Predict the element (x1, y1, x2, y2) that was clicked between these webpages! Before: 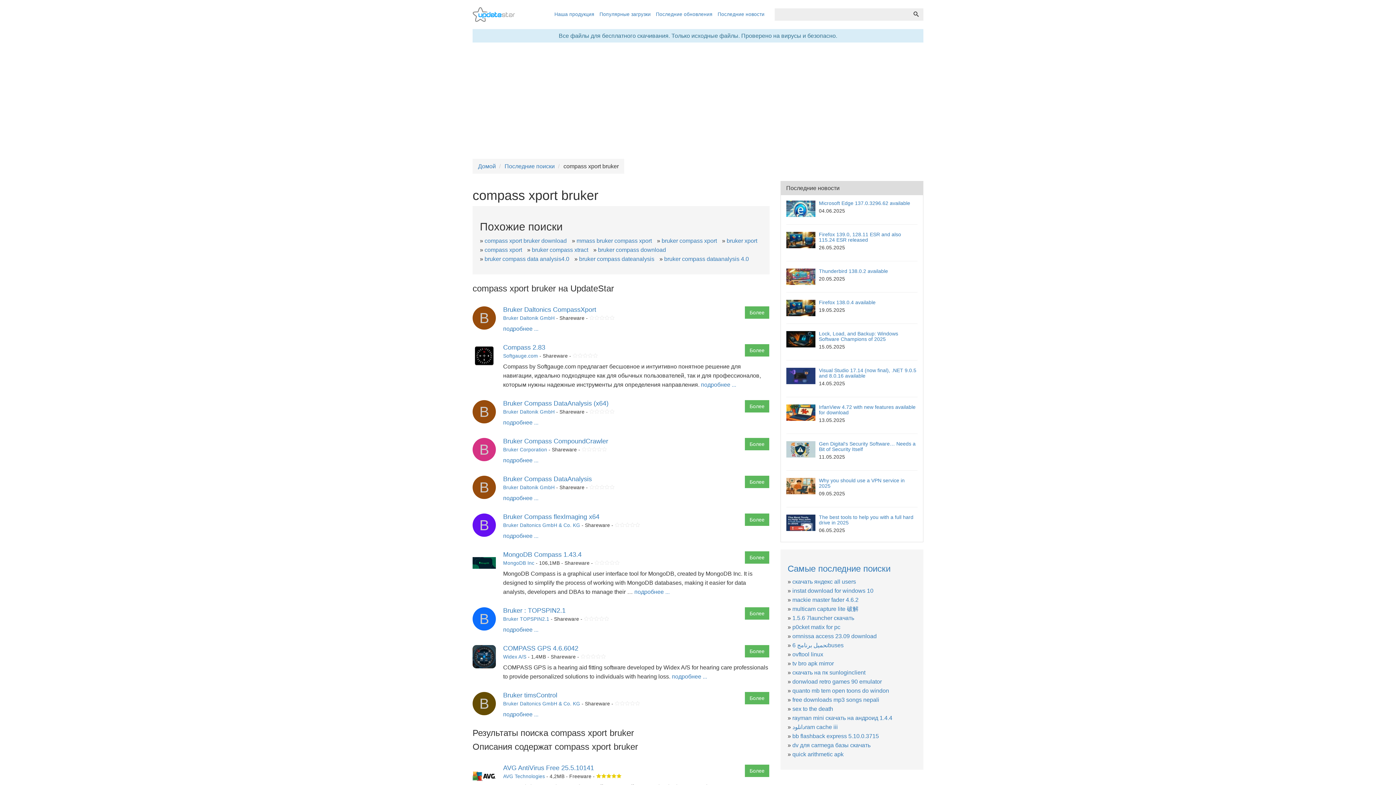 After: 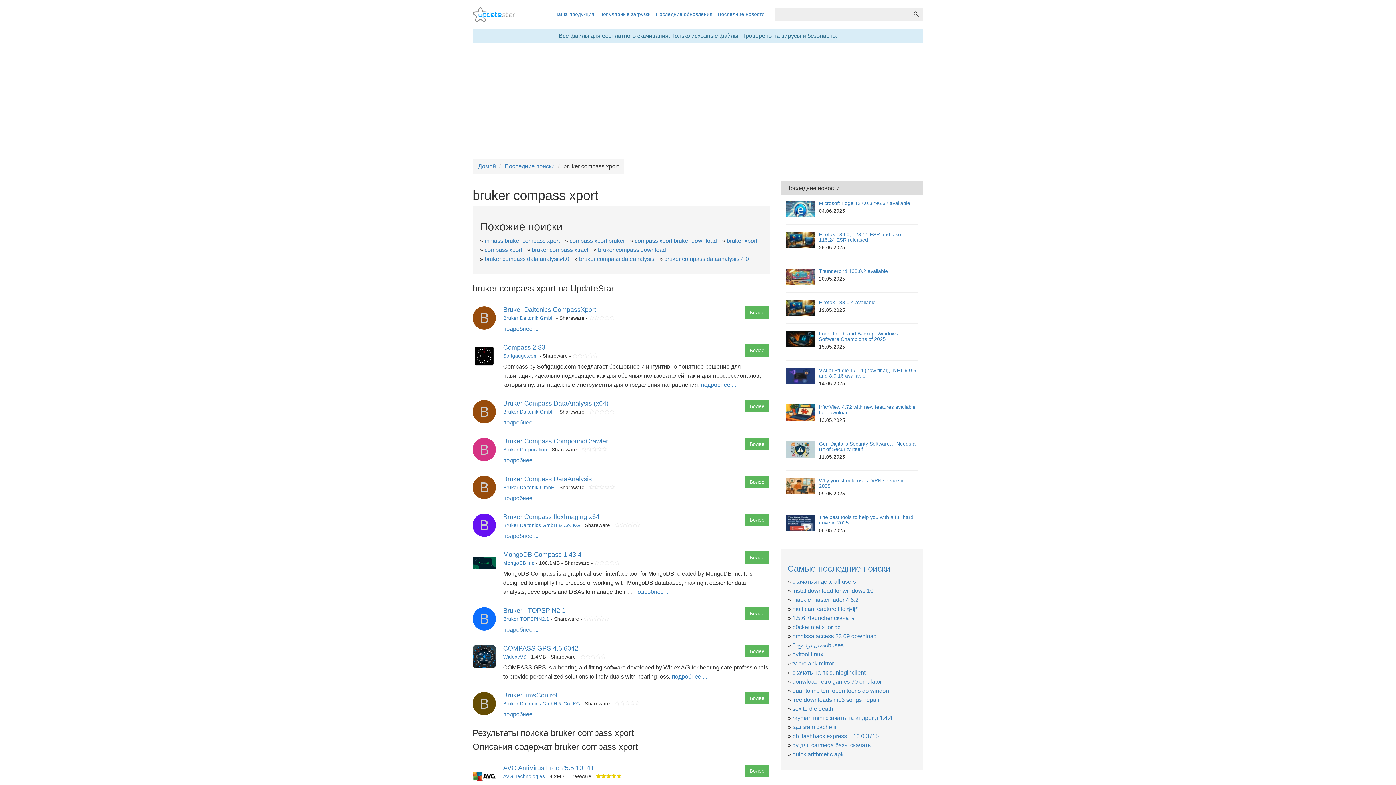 Action: bbox: (661, 237, 717, 244) label: bruker compass xport